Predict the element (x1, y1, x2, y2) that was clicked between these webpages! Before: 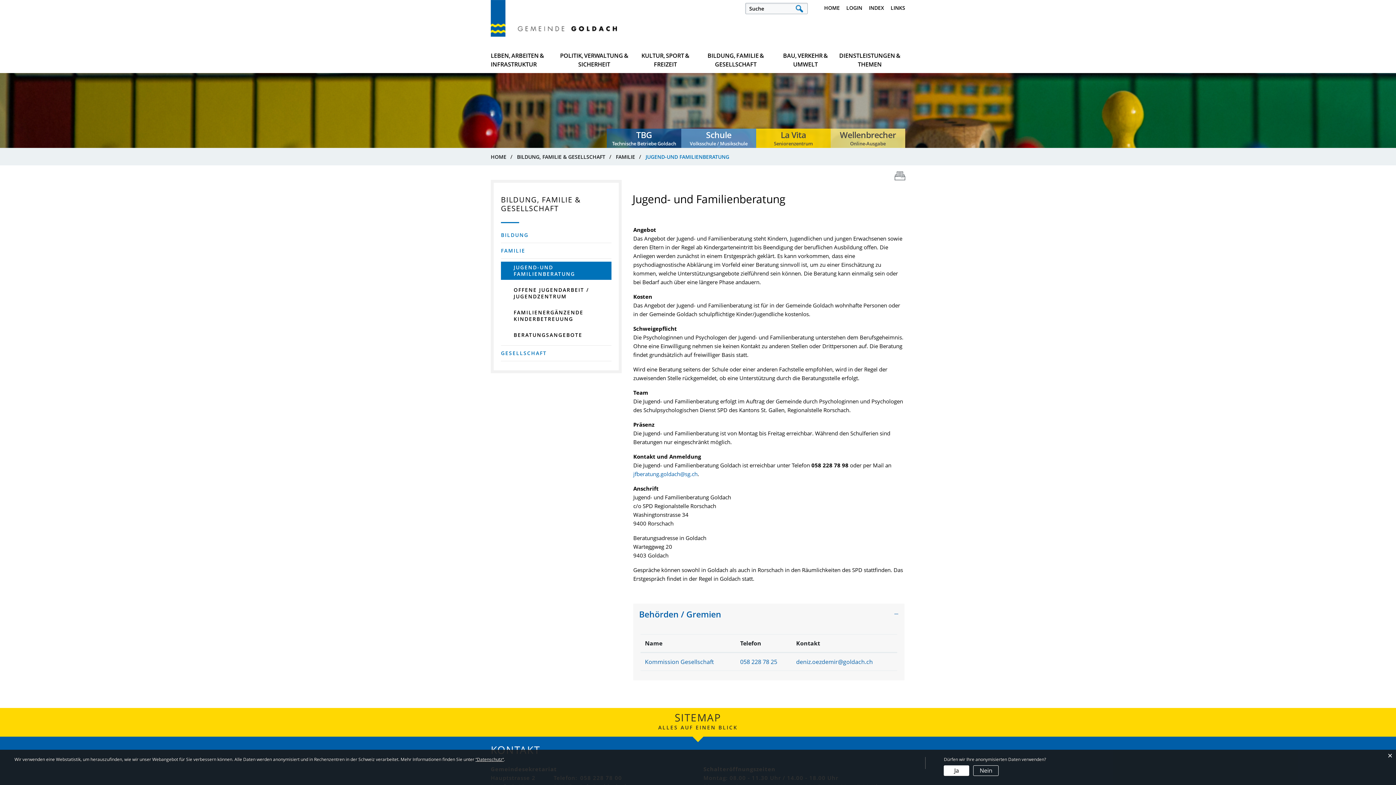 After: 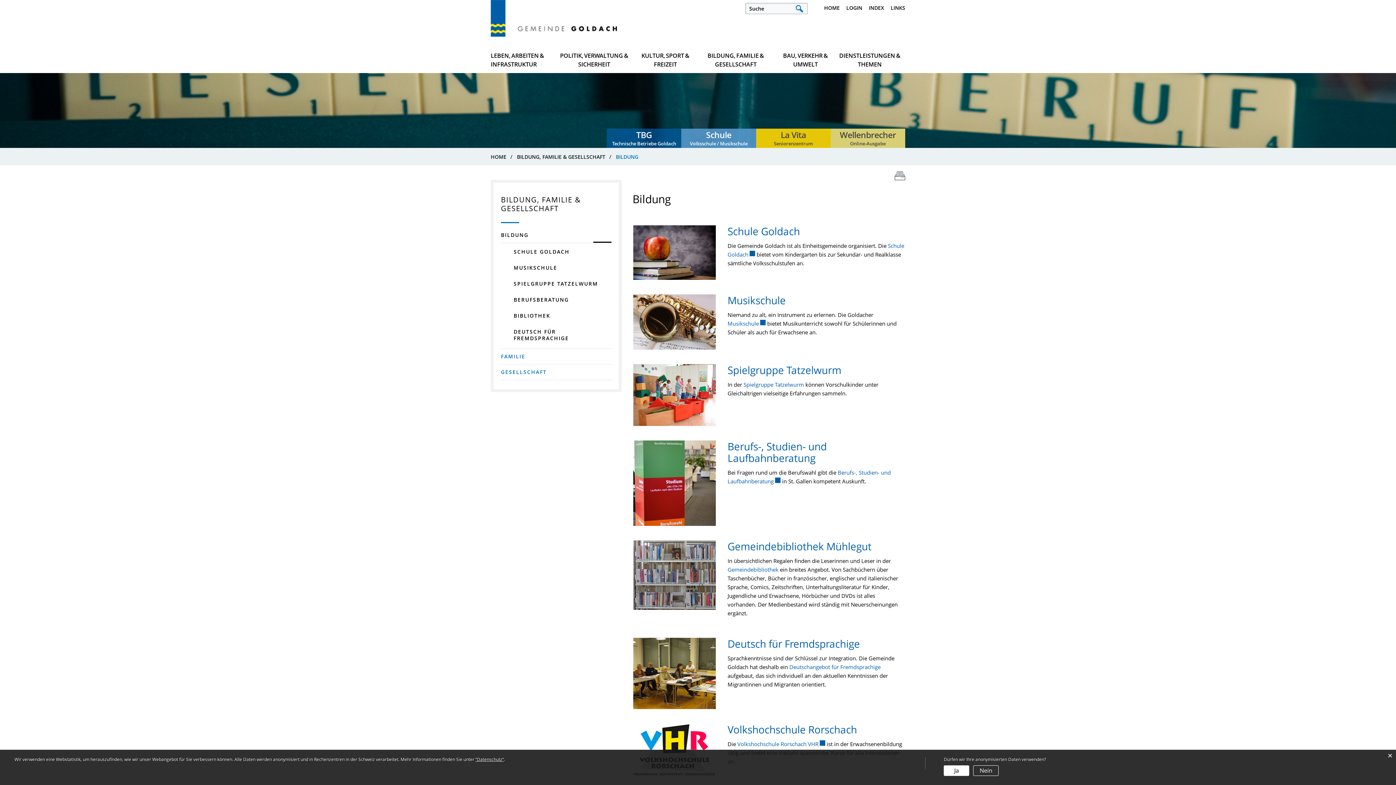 Action: bbox: (515, 153, 605, 160) label:  BILDUNG, FAMILIE & GESELLSCHAFT